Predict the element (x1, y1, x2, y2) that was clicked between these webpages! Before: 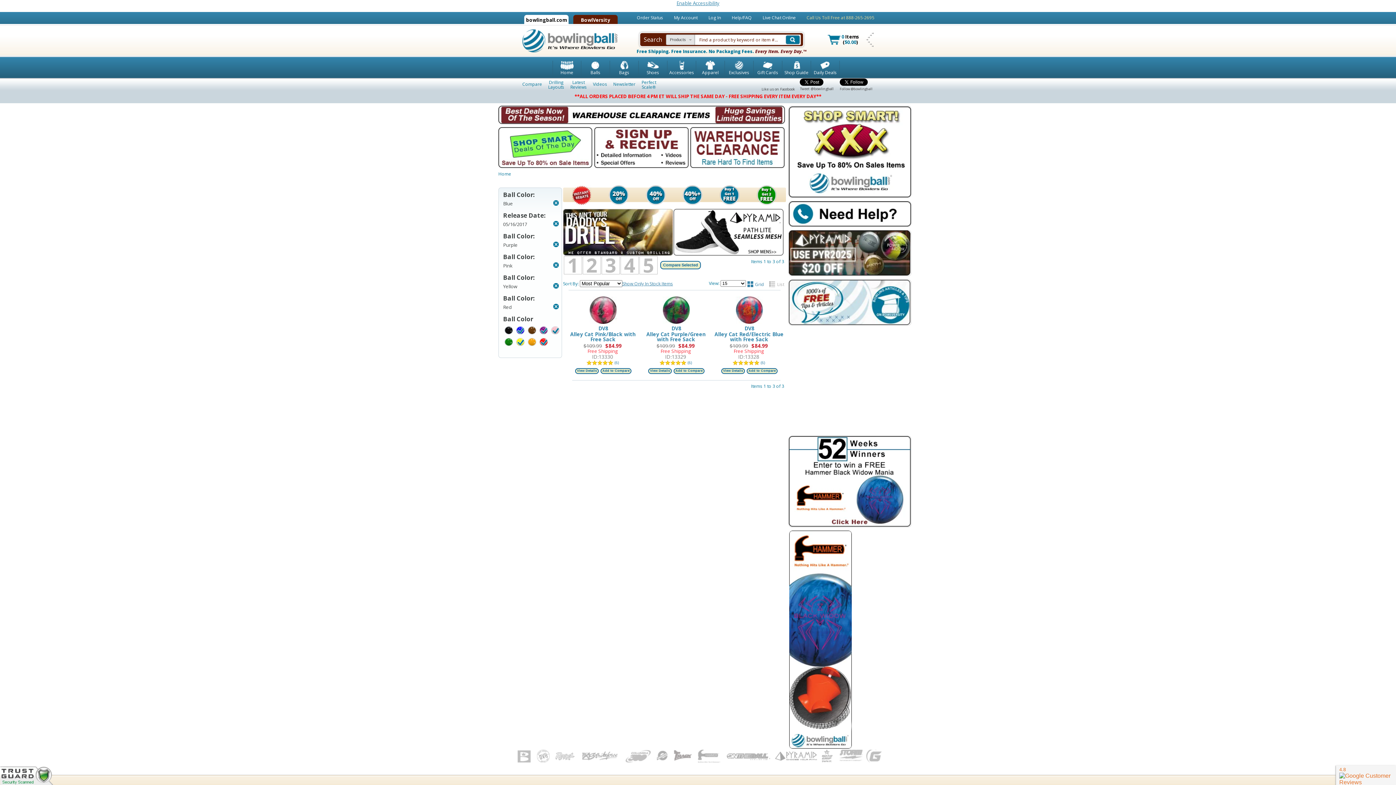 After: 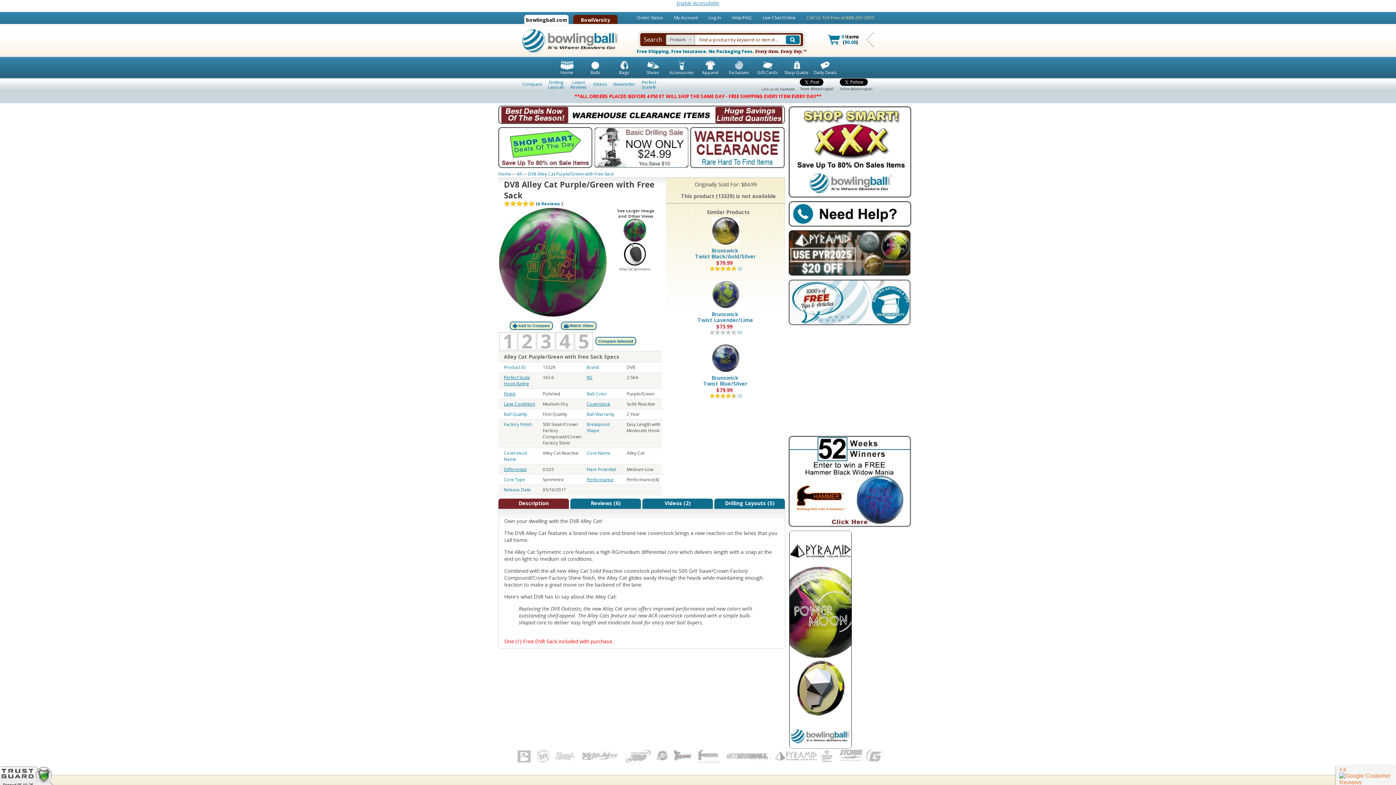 Action: label: DV8

Alley Cat Purple/Green with Free Sack bbox: (640, 326, 712, 342)